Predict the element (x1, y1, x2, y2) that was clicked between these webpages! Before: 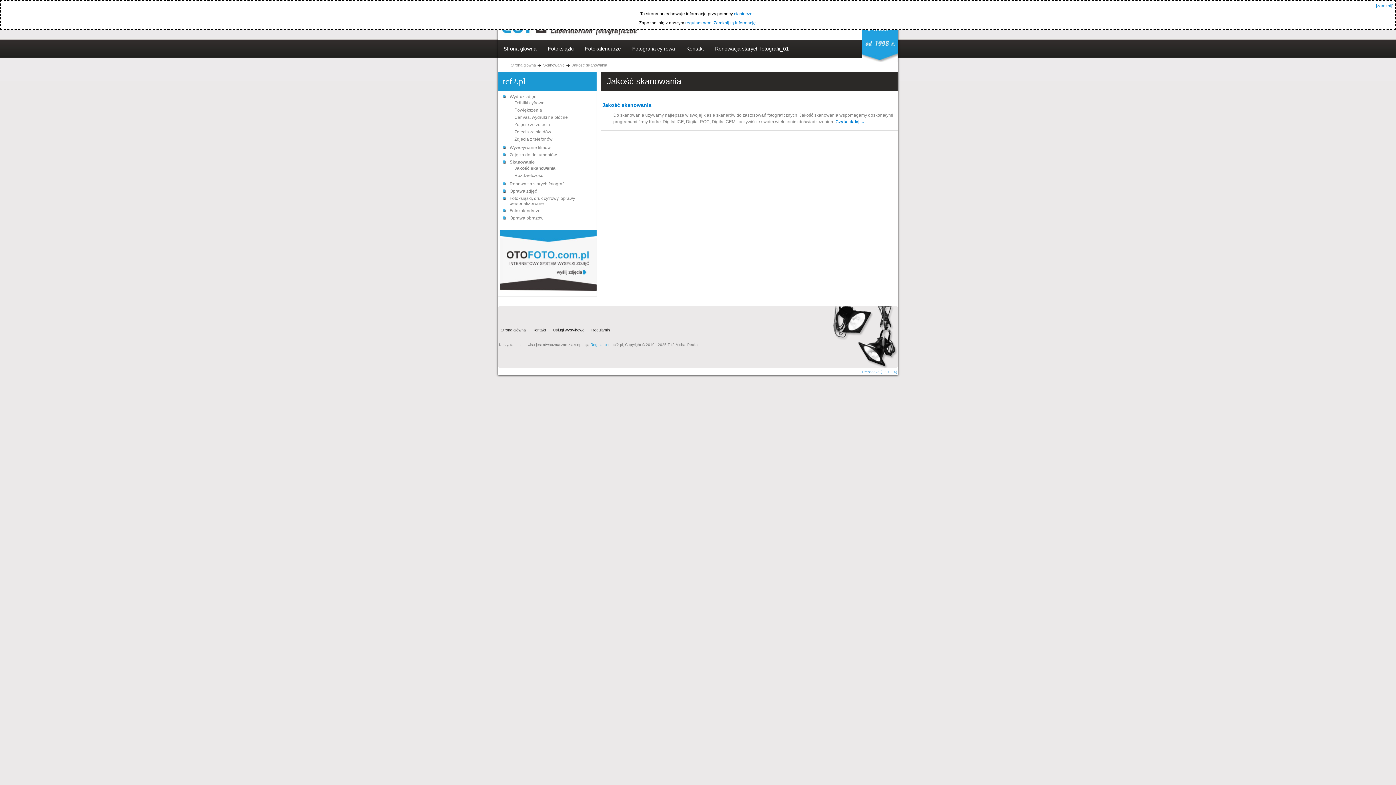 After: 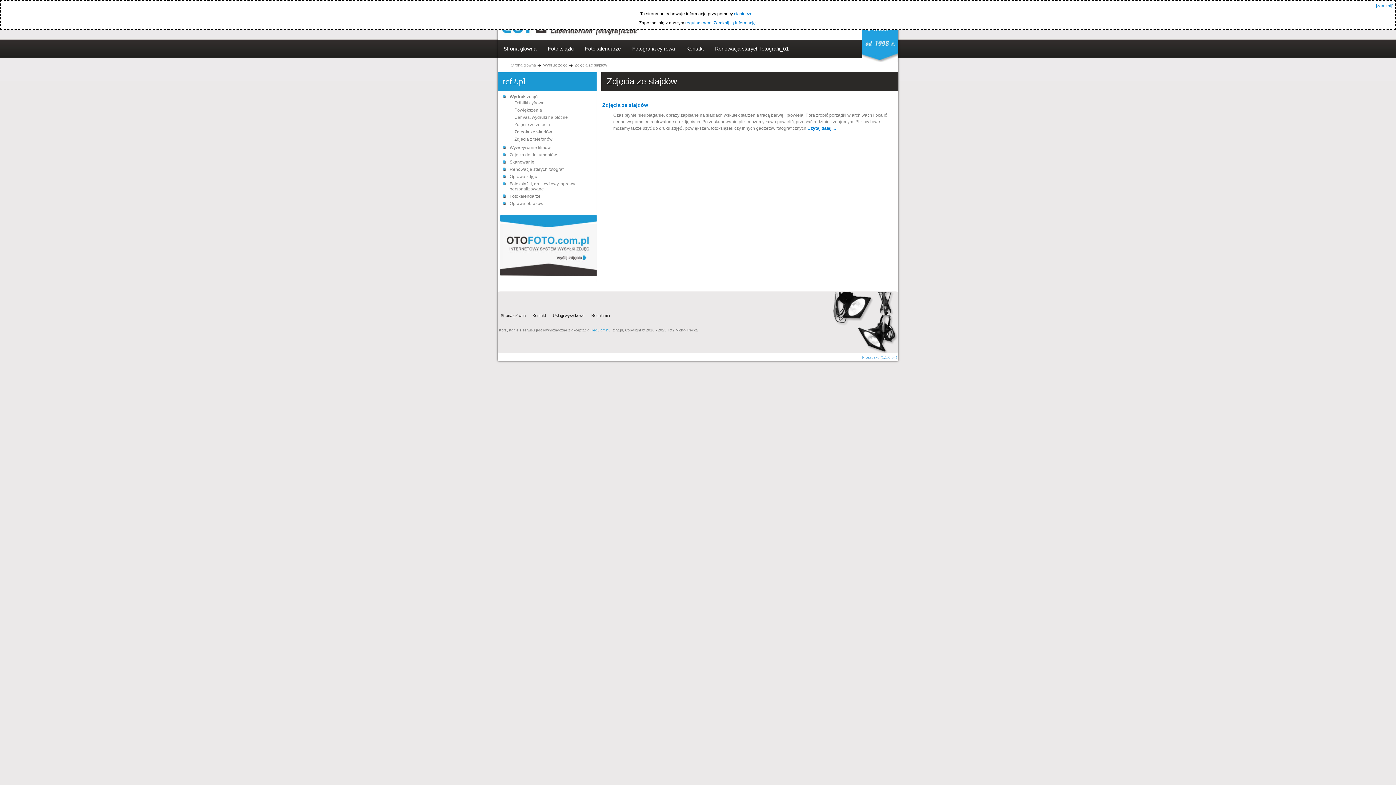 Action: label: Zdjęcia ze slajdów bbox: (514, 129, 551, 134)